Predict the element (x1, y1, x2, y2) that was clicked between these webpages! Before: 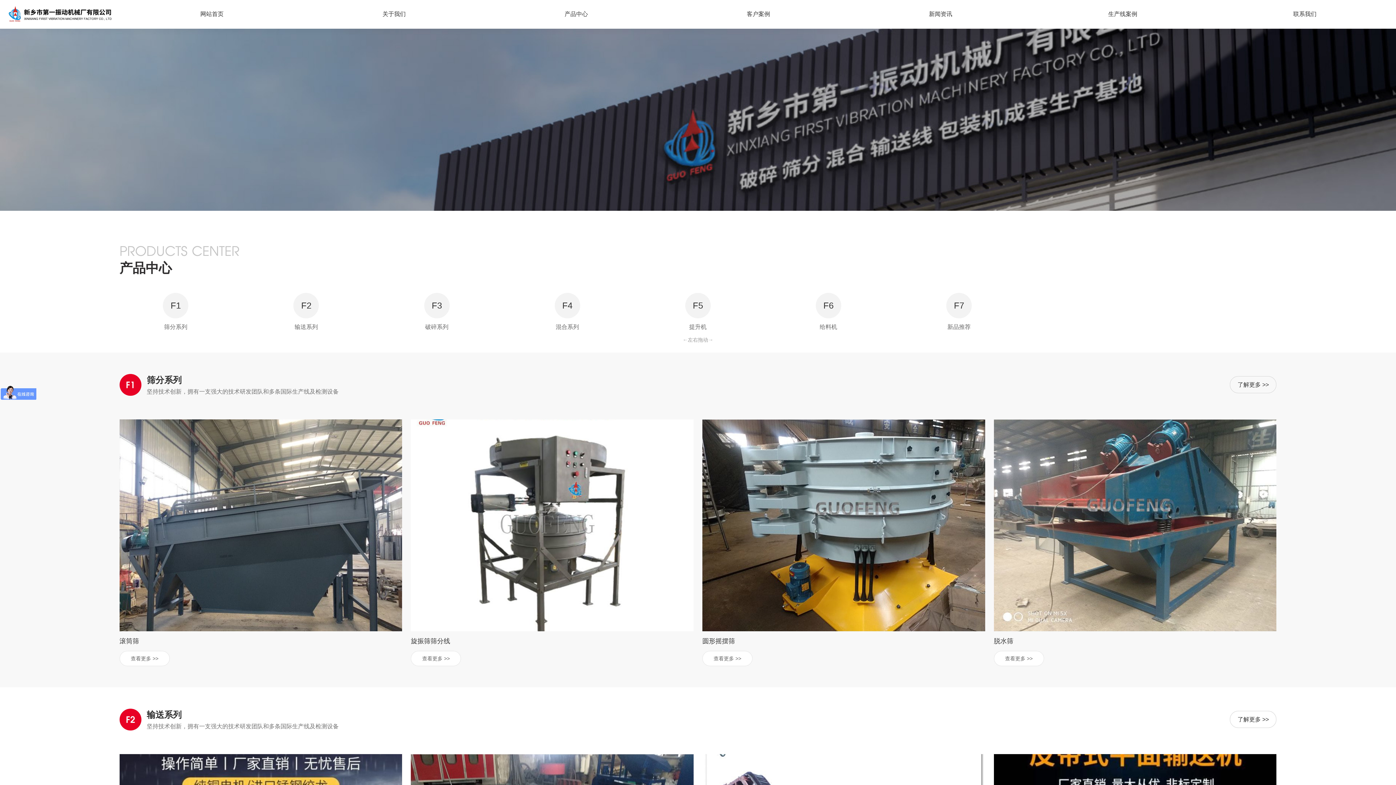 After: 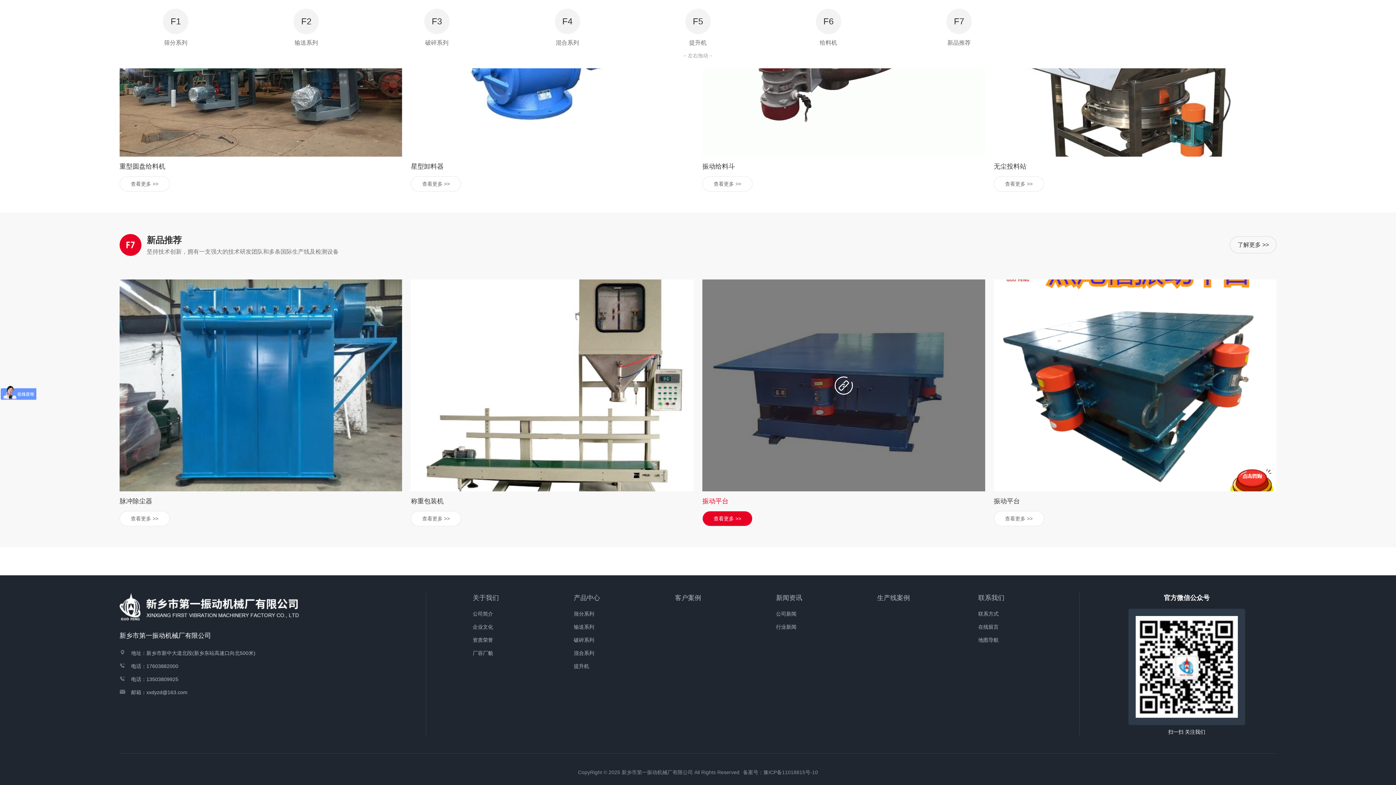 Action: label: F7
新品推荐 bbox: (903, 293, 1015, 333)